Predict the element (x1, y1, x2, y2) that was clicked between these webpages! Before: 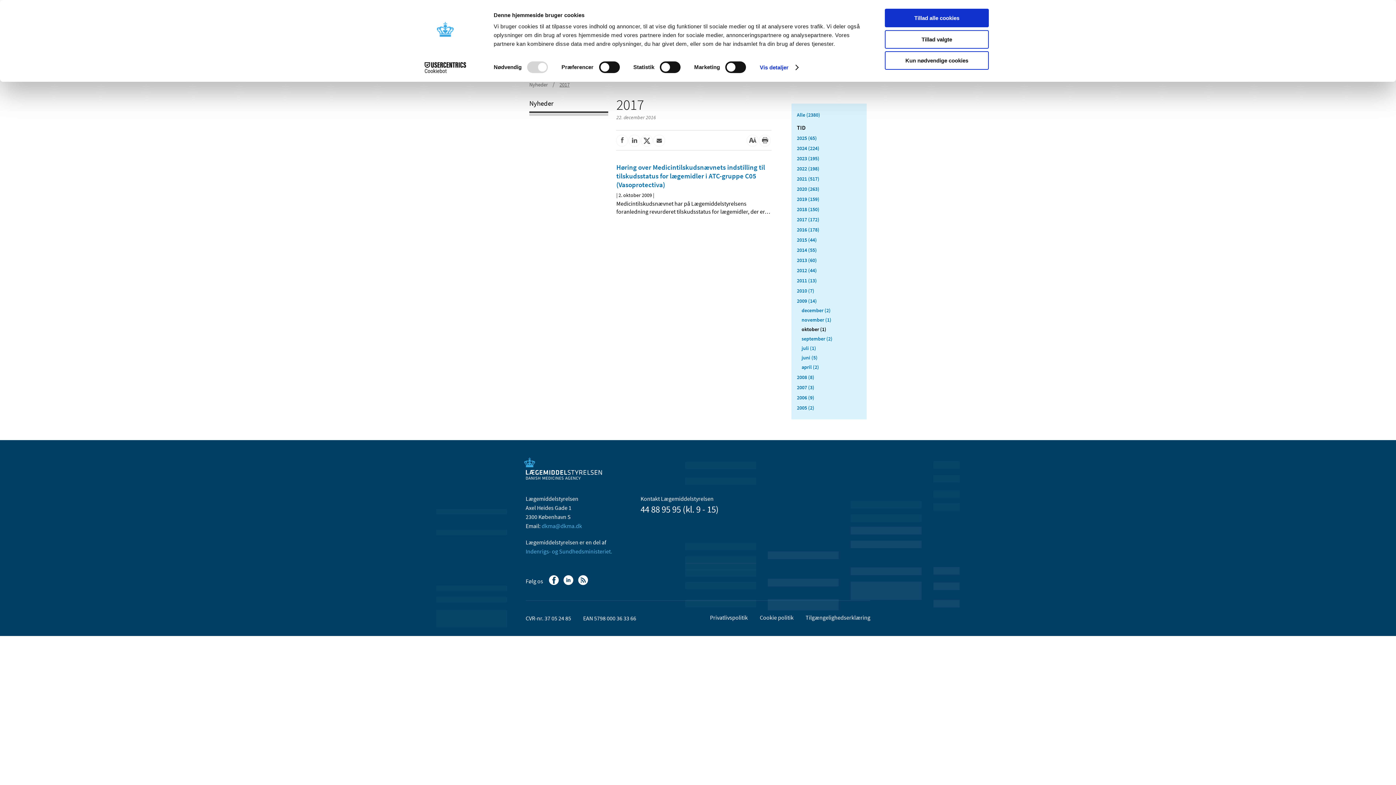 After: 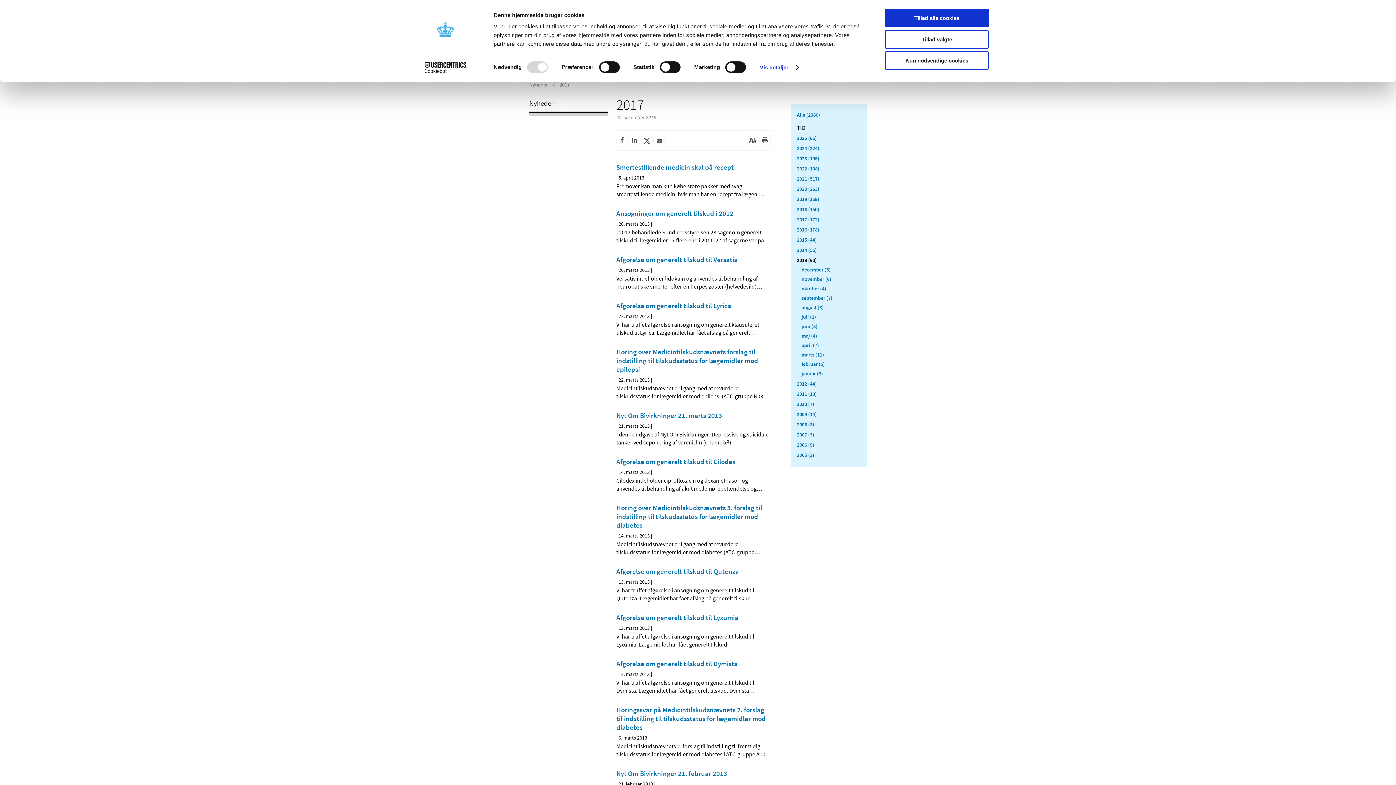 Action: label: 2013 (60) bbox: (797, 257, 817, 263)